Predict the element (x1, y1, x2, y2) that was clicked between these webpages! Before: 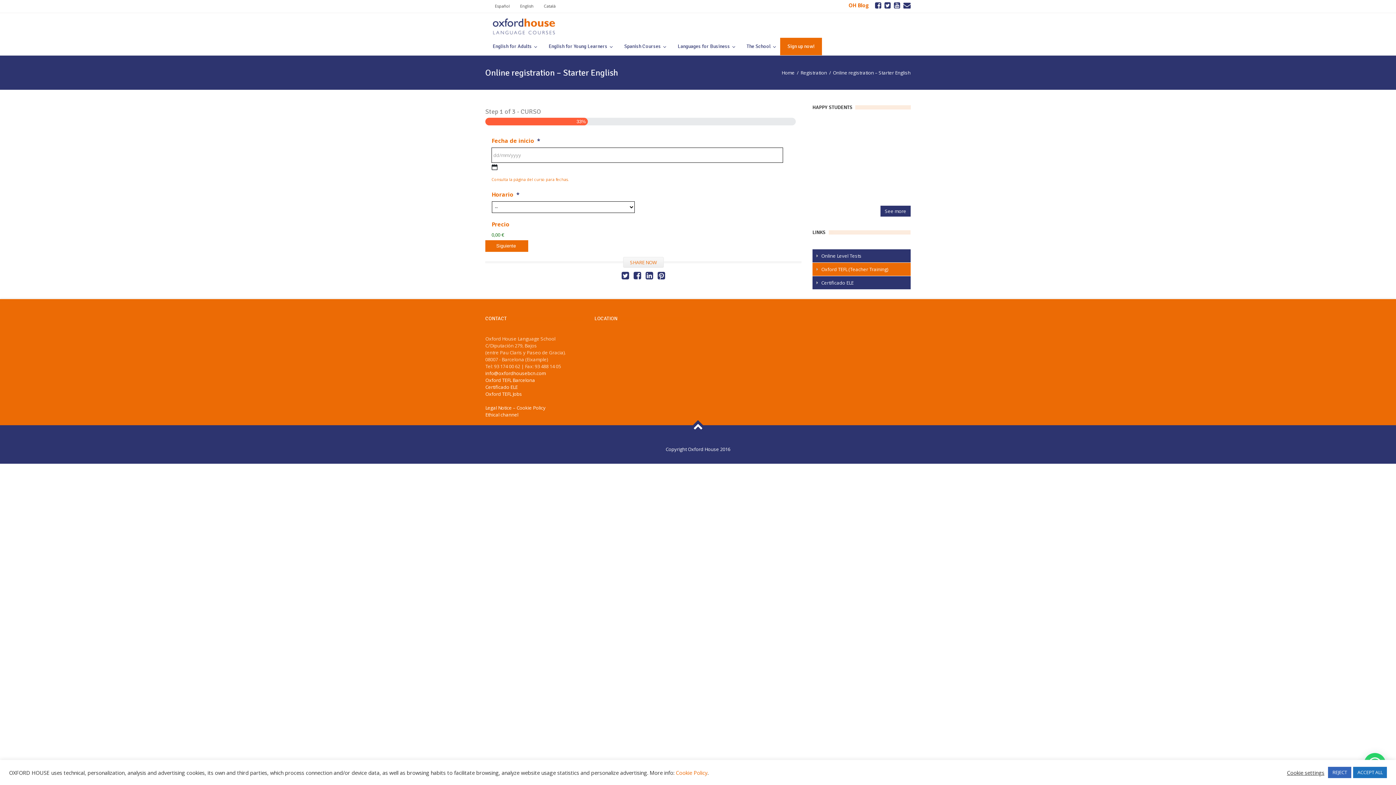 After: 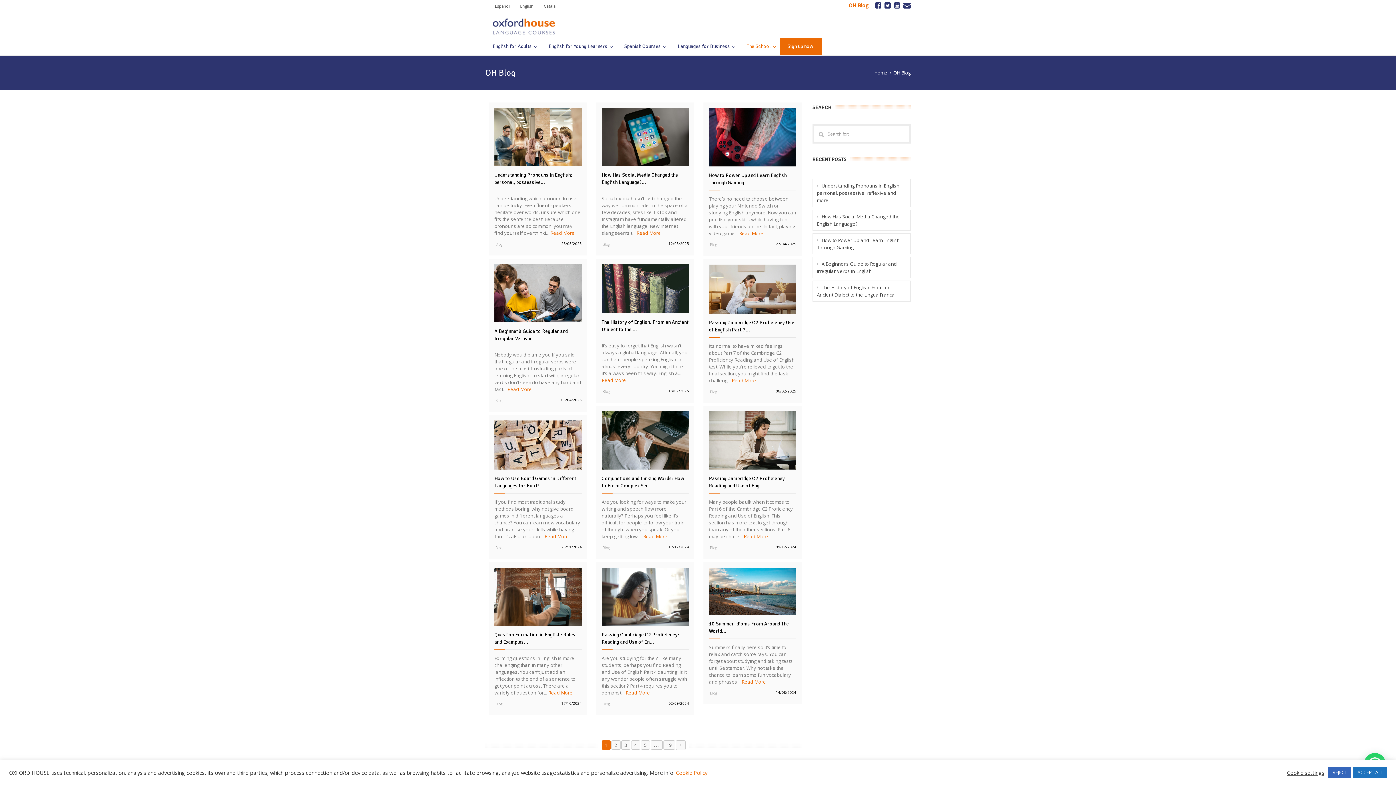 Action: bbox: (848, 1, 869, 8) label: OH Blog